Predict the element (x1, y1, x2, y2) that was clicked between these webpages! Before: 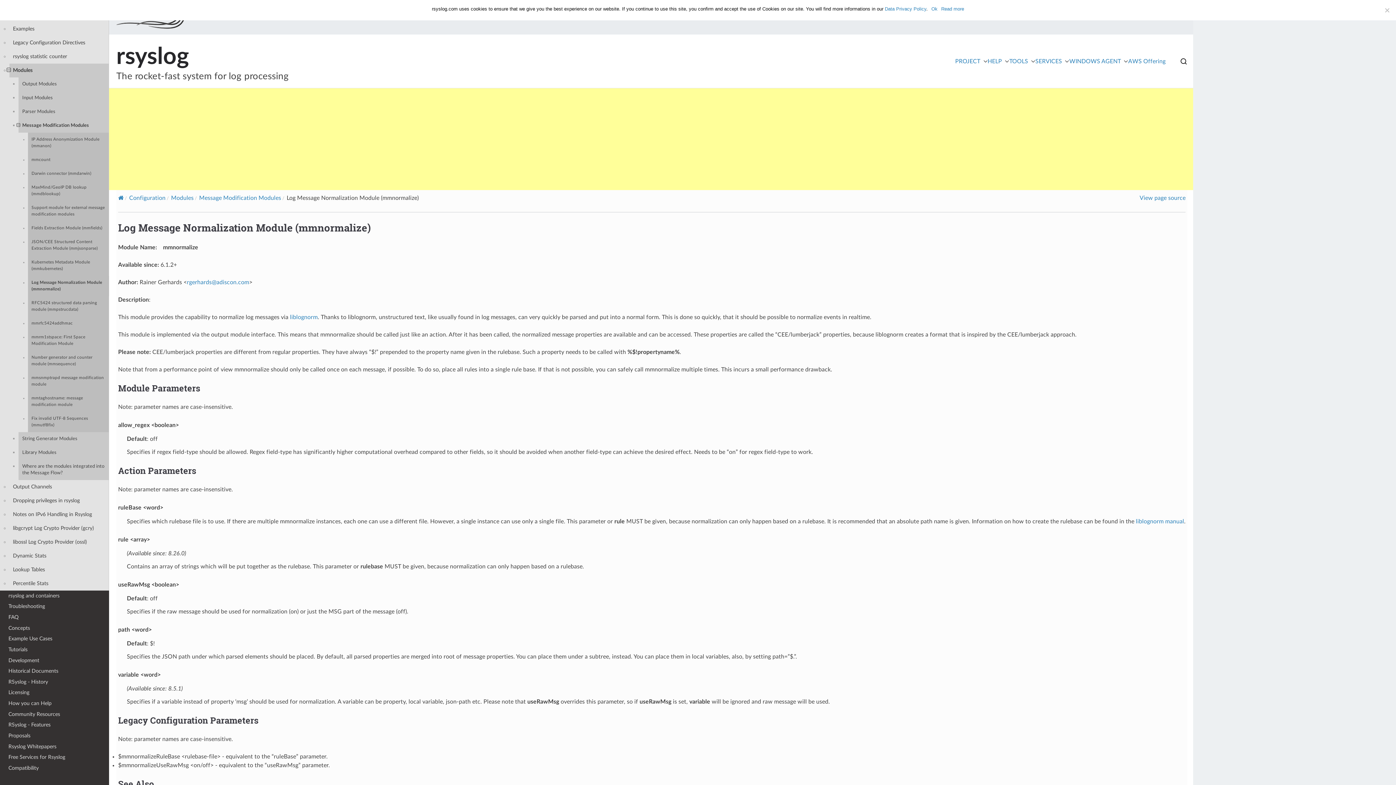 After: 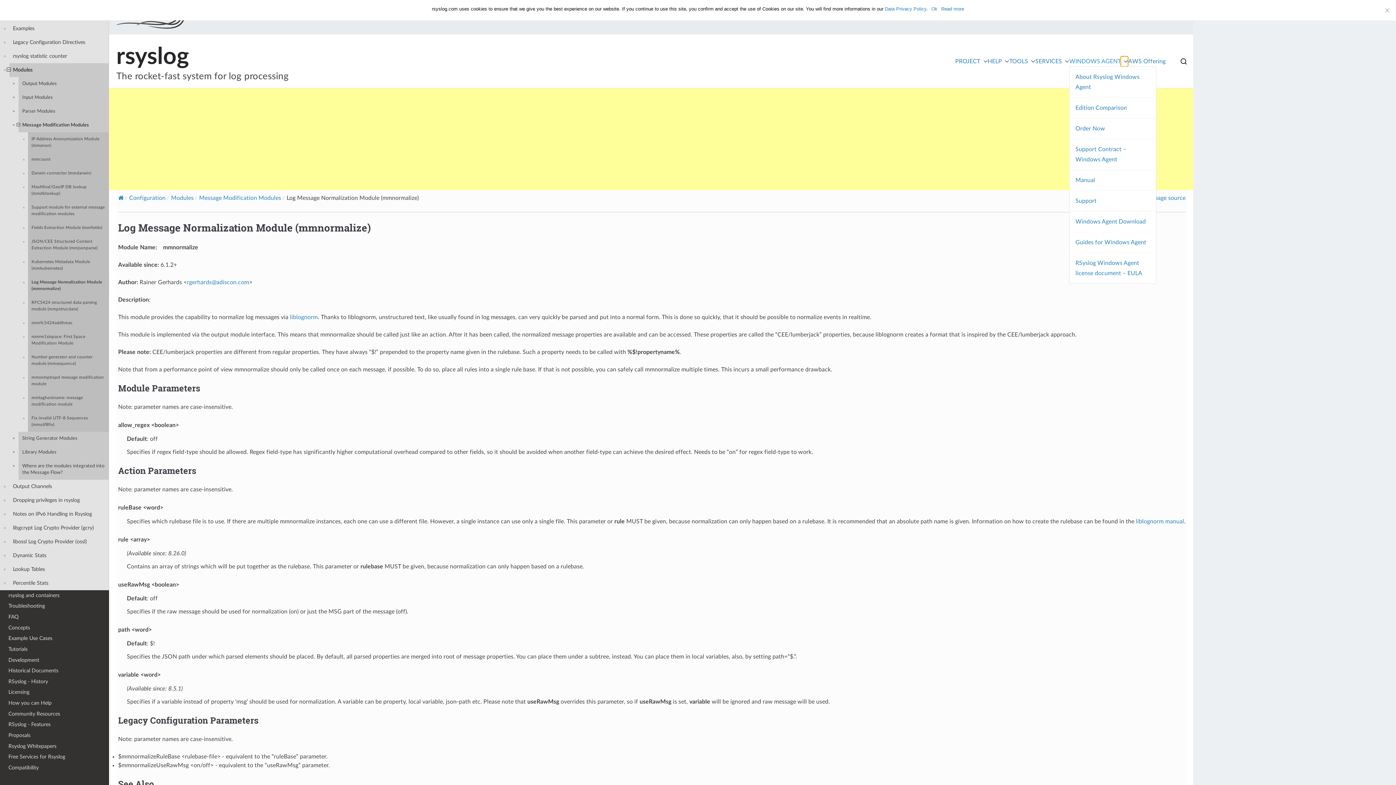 Action: bbox: (1121, 56, 1128, 66)